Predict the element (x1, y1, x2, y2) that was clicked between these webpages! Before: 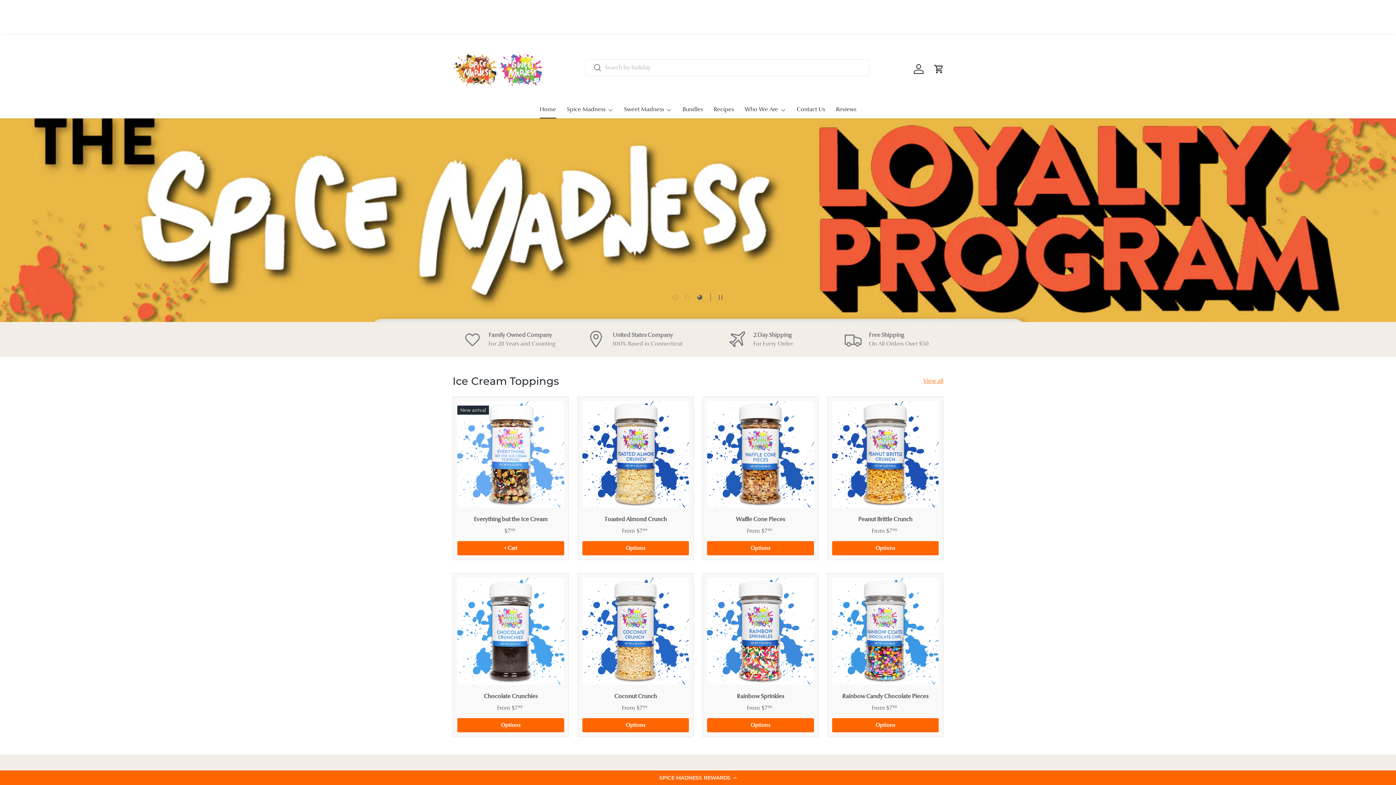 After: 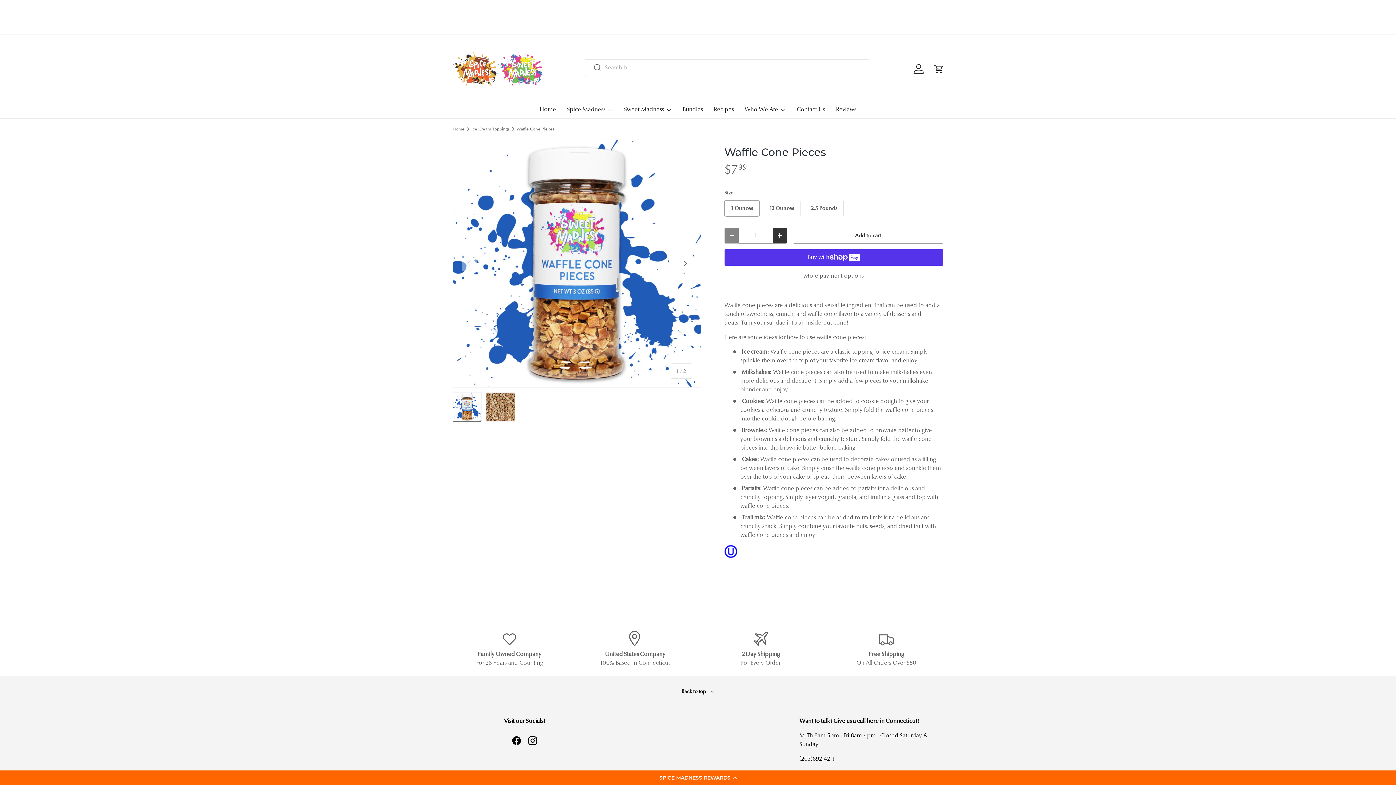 Action: bbox: (736, 516, 785, 523) label: Waffle Cone Pieces